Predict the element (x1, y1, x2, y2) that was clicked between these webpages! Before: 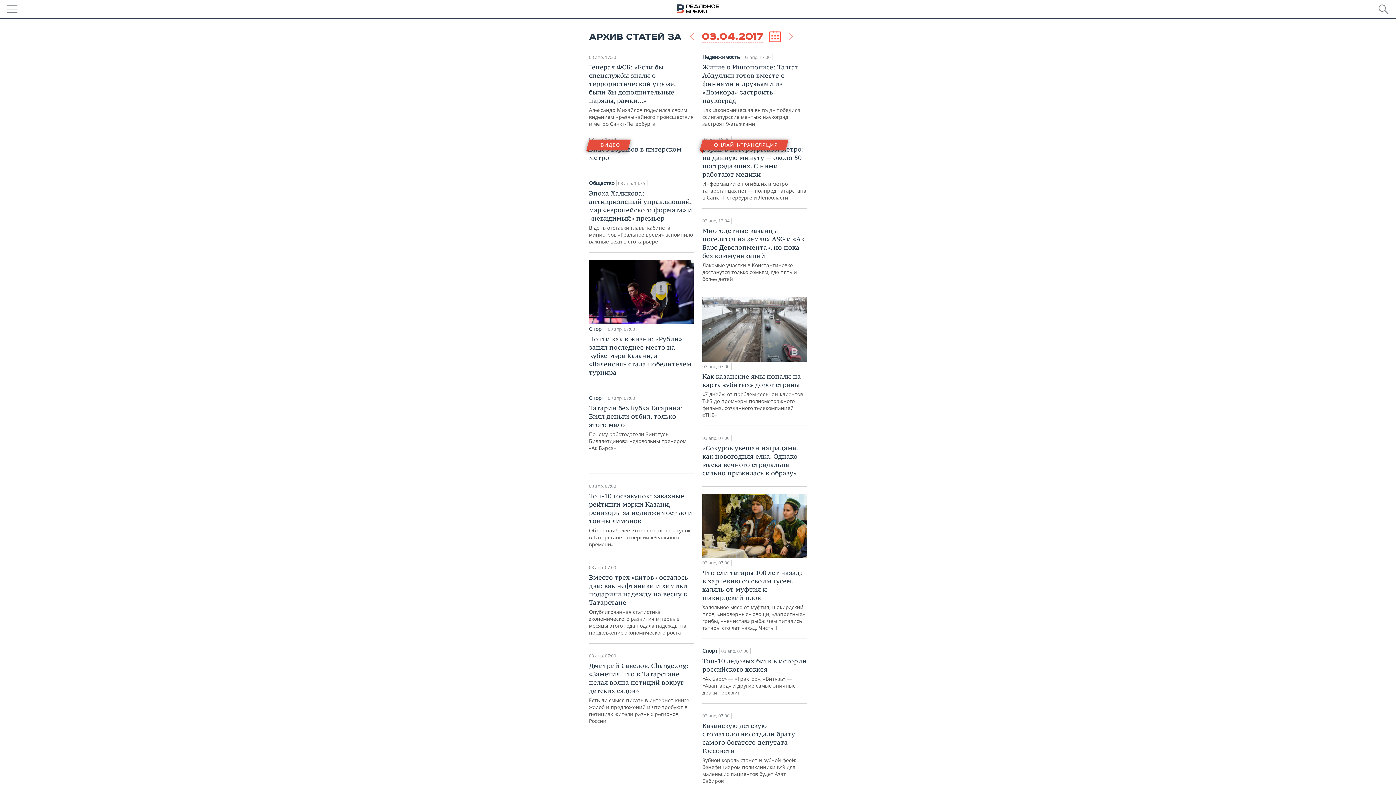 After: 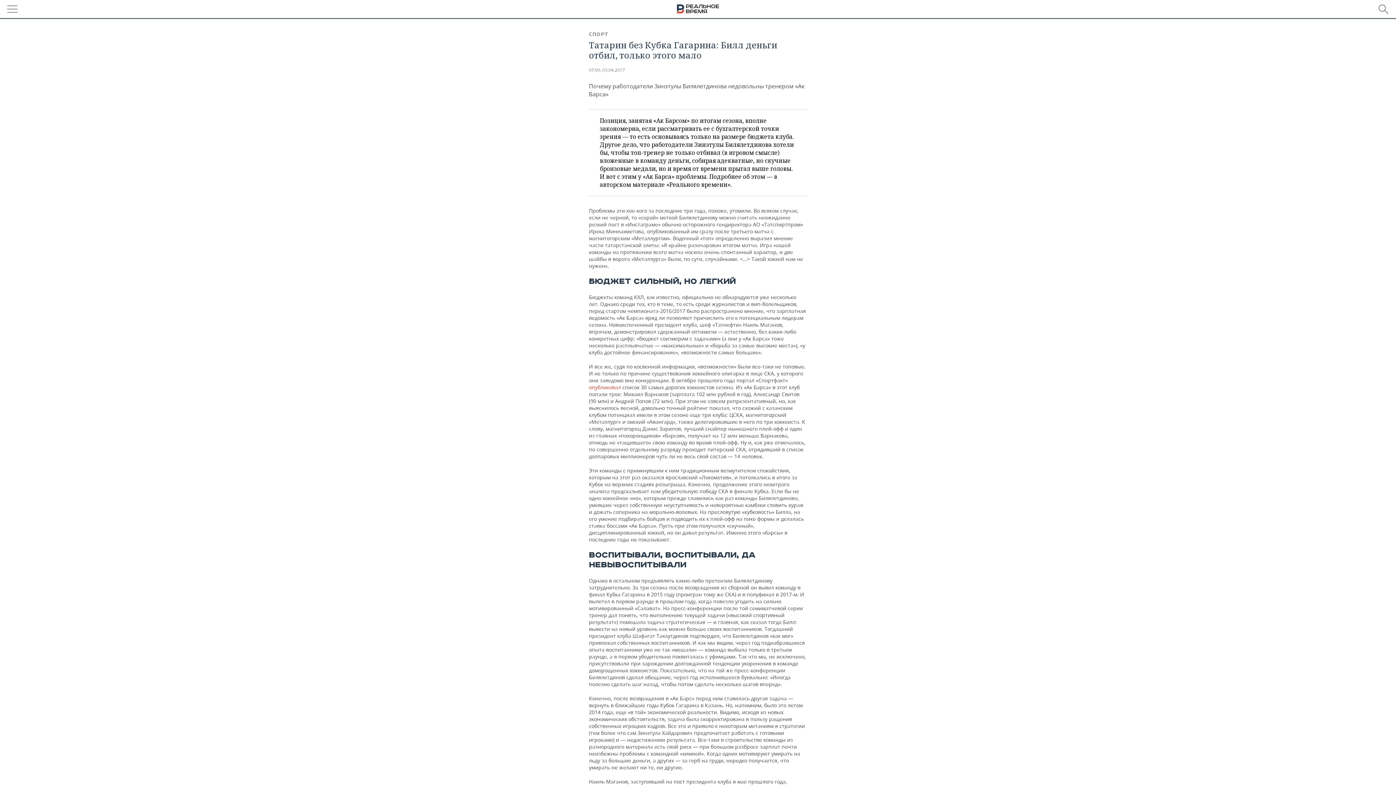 Action: bbox: (589, 393, 693, 395)